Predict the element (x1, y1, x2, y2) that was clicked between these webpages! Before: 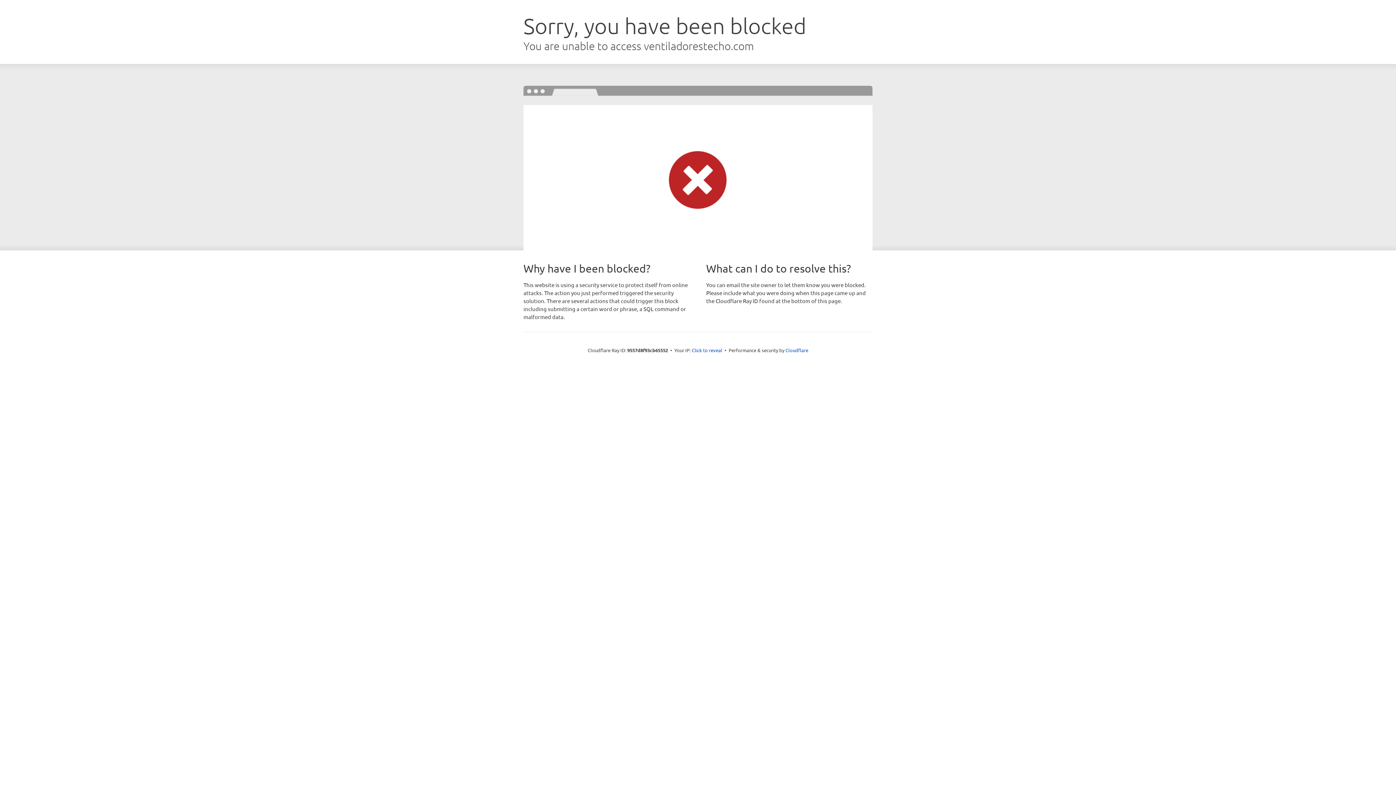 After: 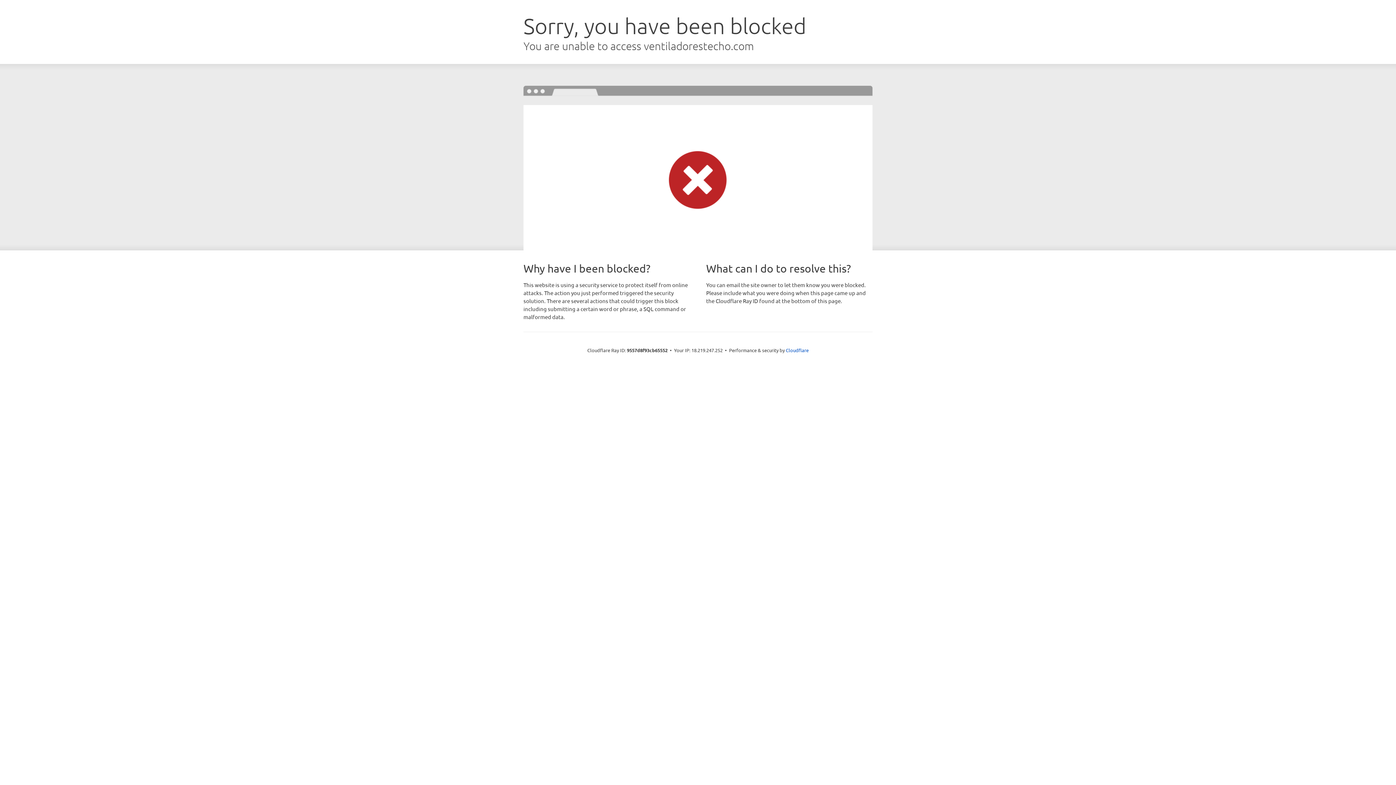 Action: bbox: (692, 346, 722, 353) label: Click to reveal